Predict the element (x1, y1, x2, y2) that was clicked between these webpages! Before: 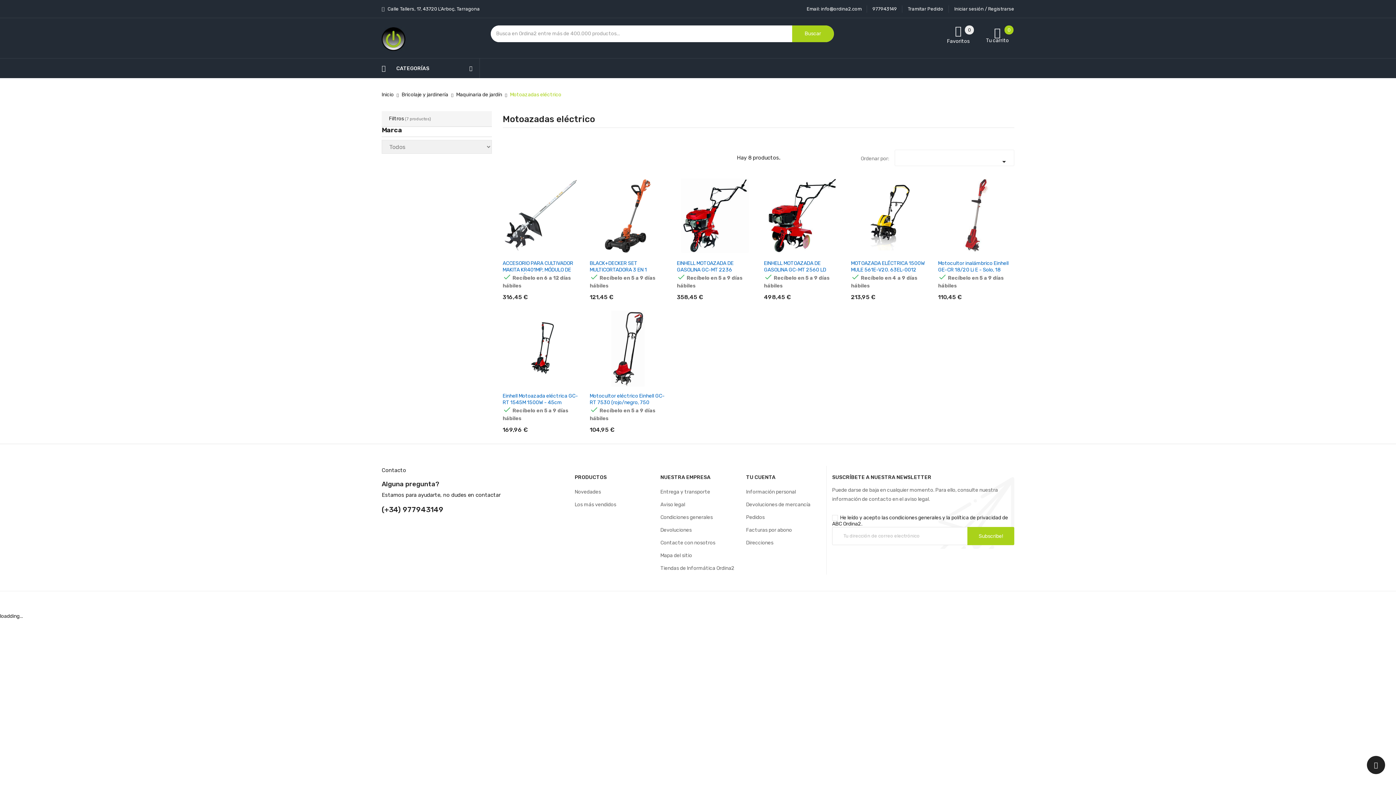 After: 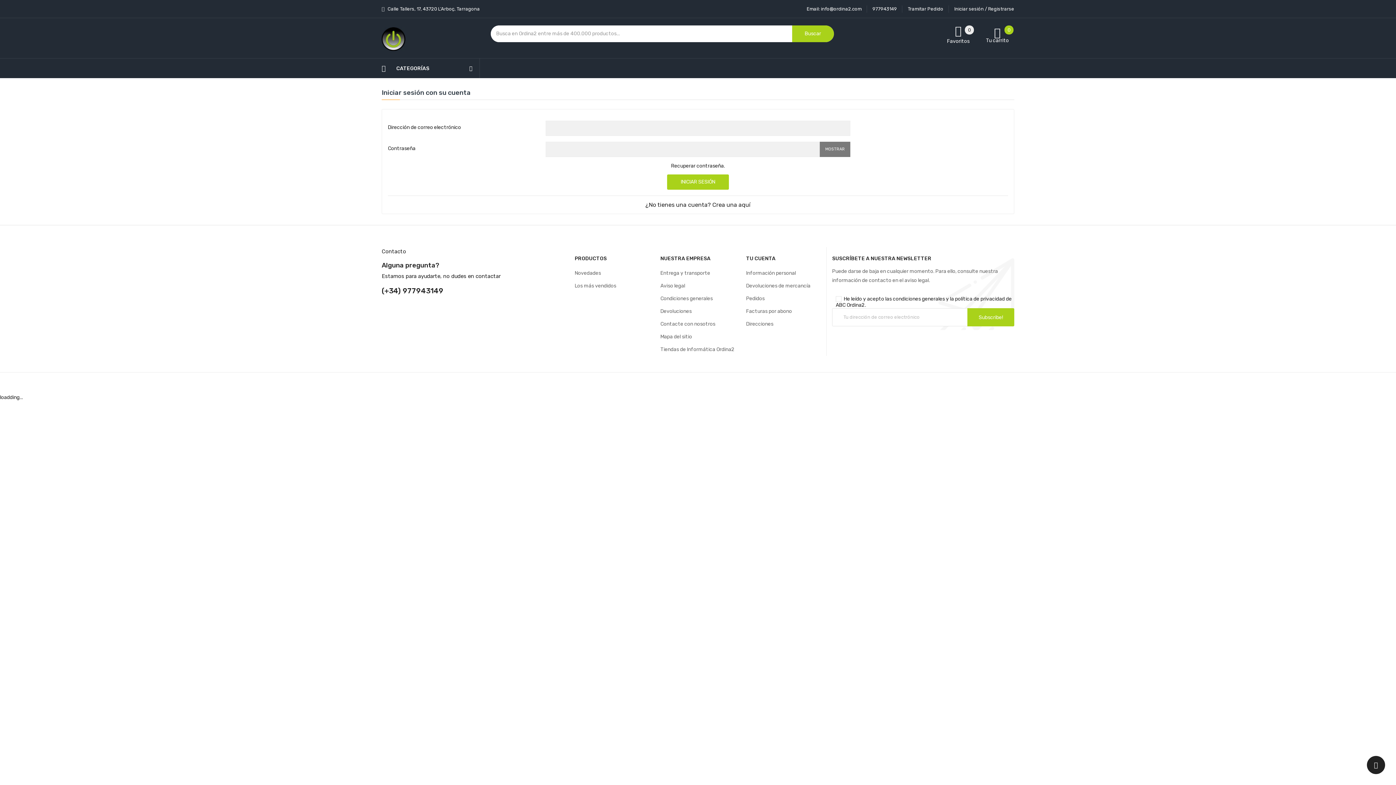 Action: label: Facturas por abono bbox: (746, 527, 792, 533)